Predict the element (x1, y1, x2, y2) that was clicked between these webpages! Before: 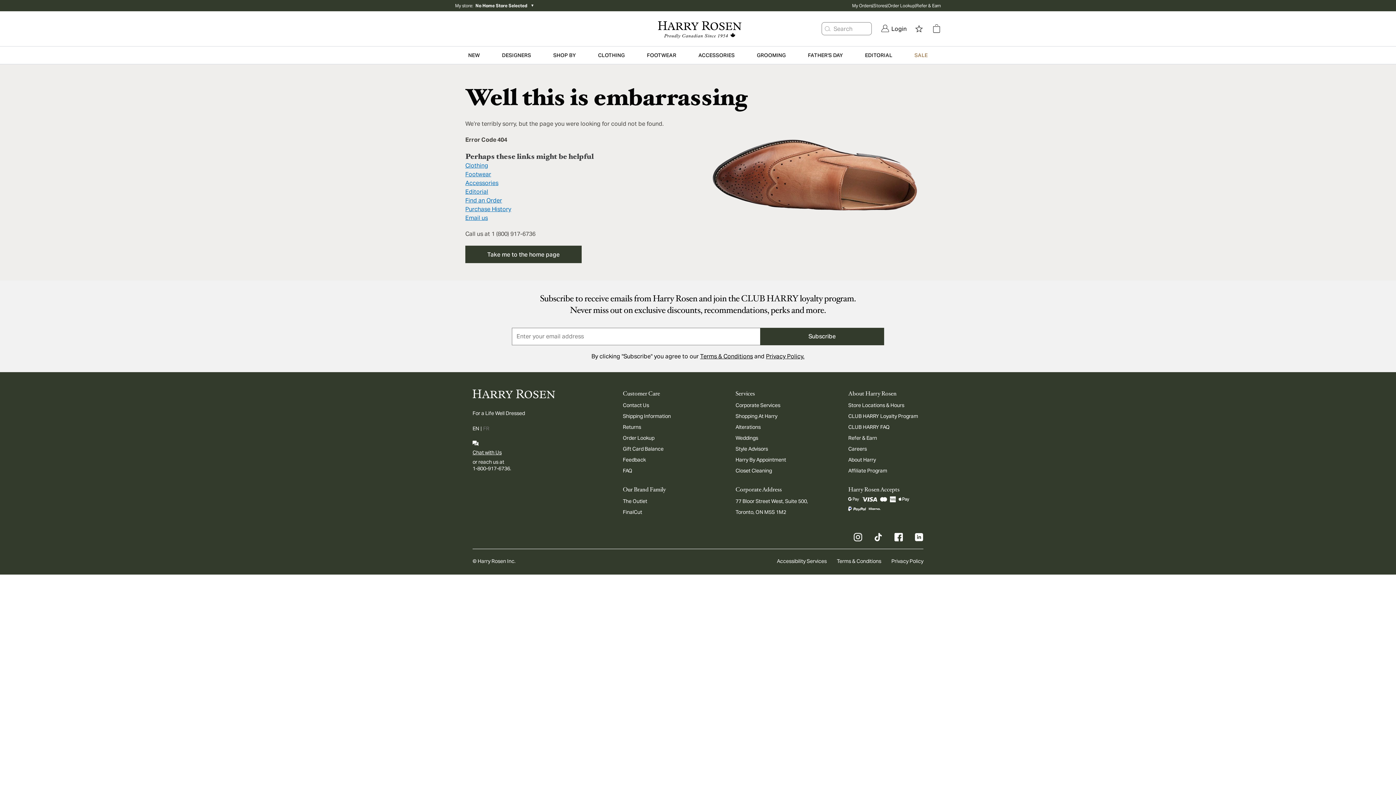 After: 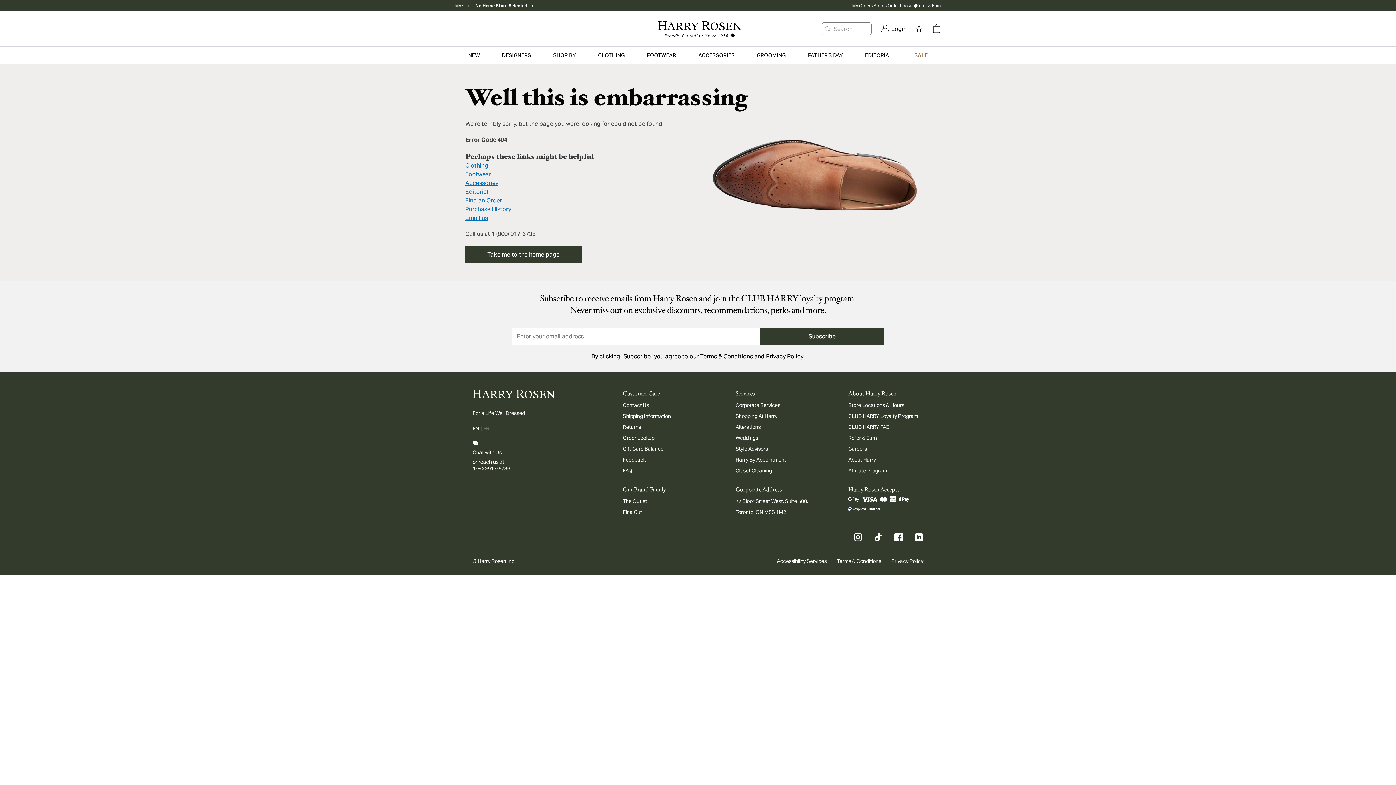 Action: bbox: (472, 333, 479, 340) label: EN